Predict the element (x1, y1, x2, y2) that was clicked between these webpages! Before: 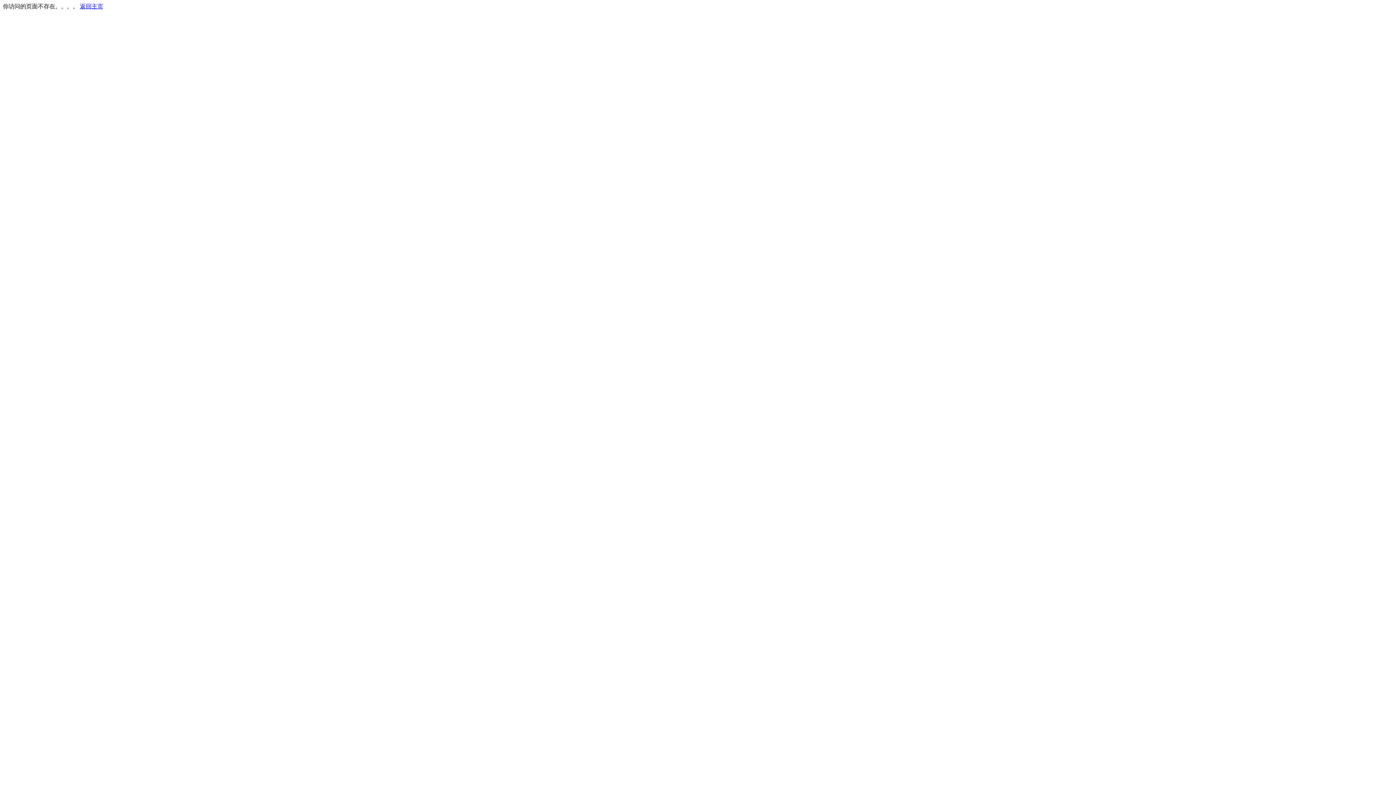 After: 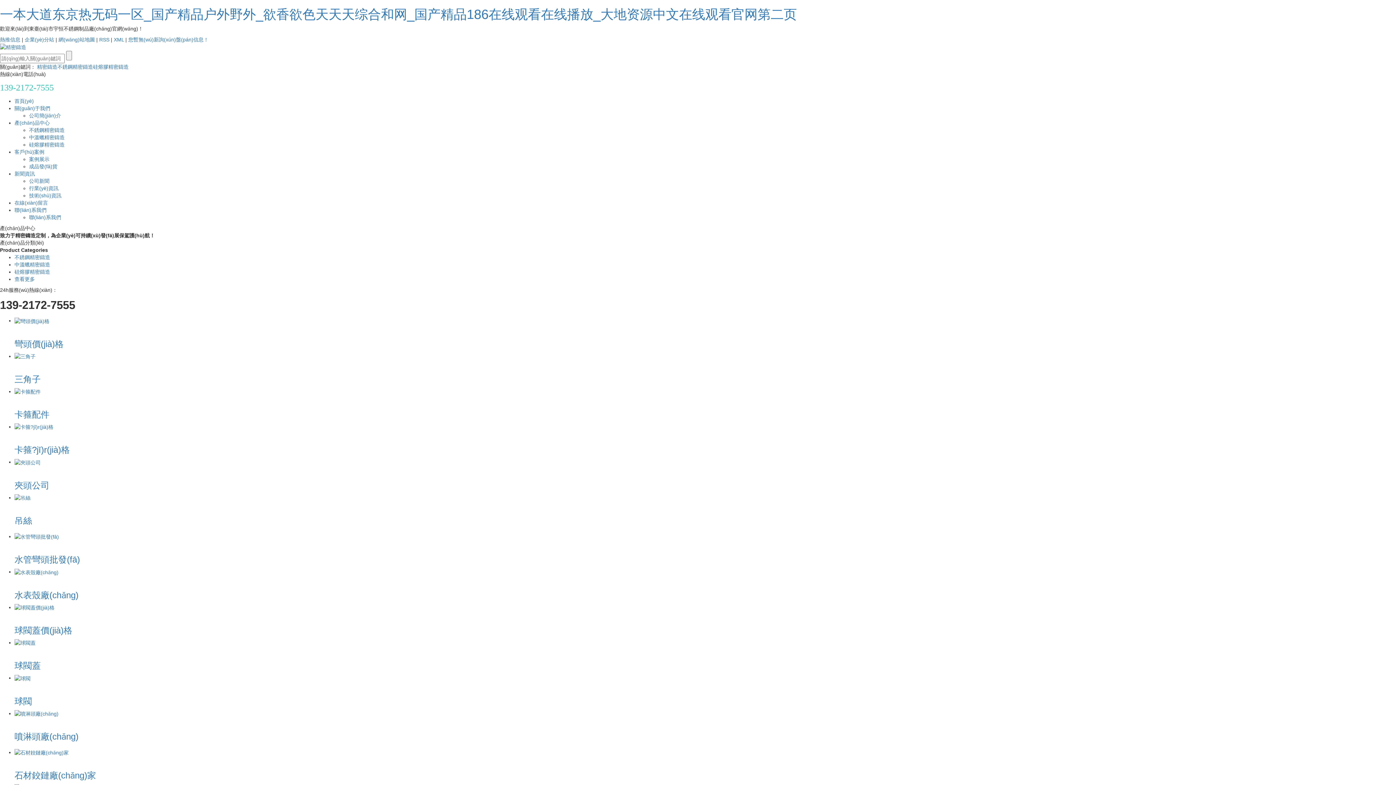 Action: label: 返回主页 bbox: (80, 3, 103, 9)